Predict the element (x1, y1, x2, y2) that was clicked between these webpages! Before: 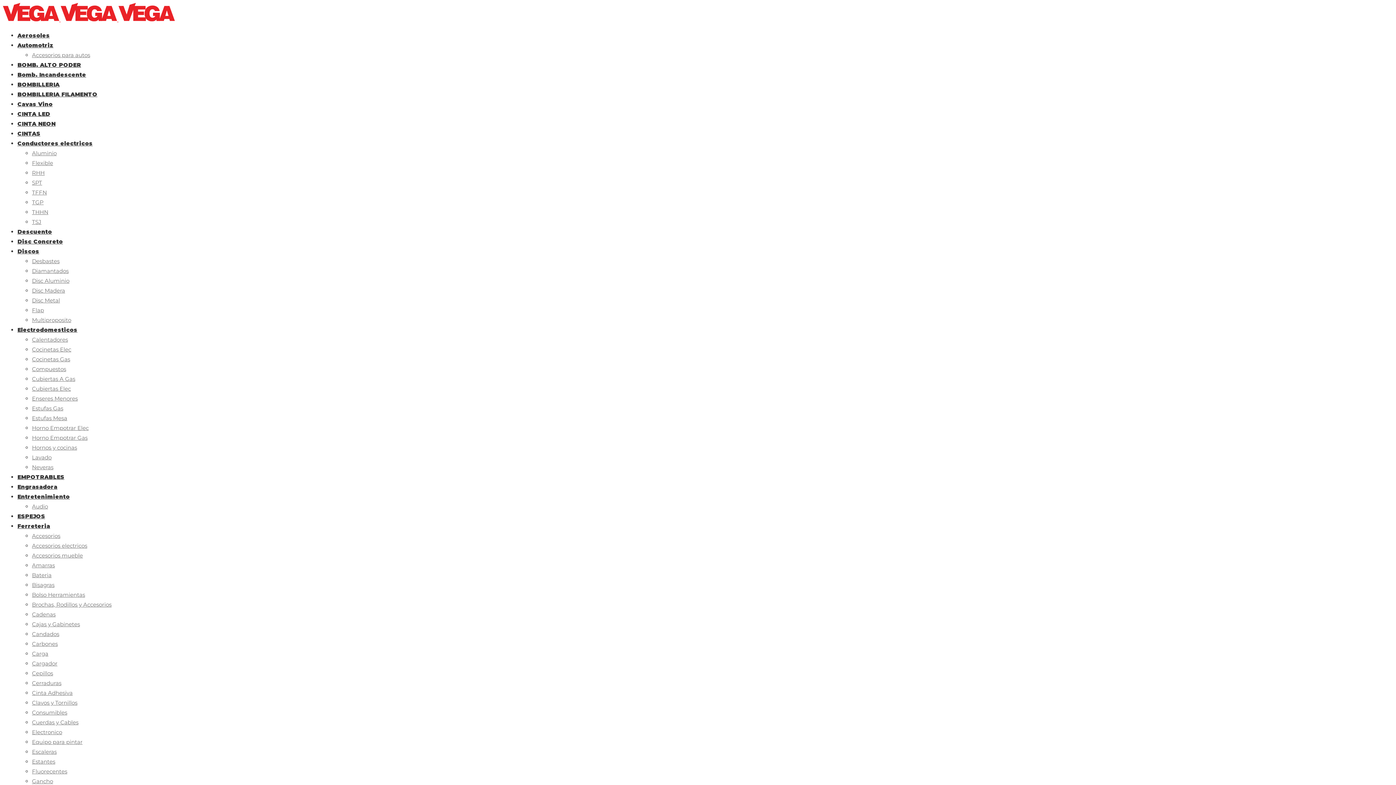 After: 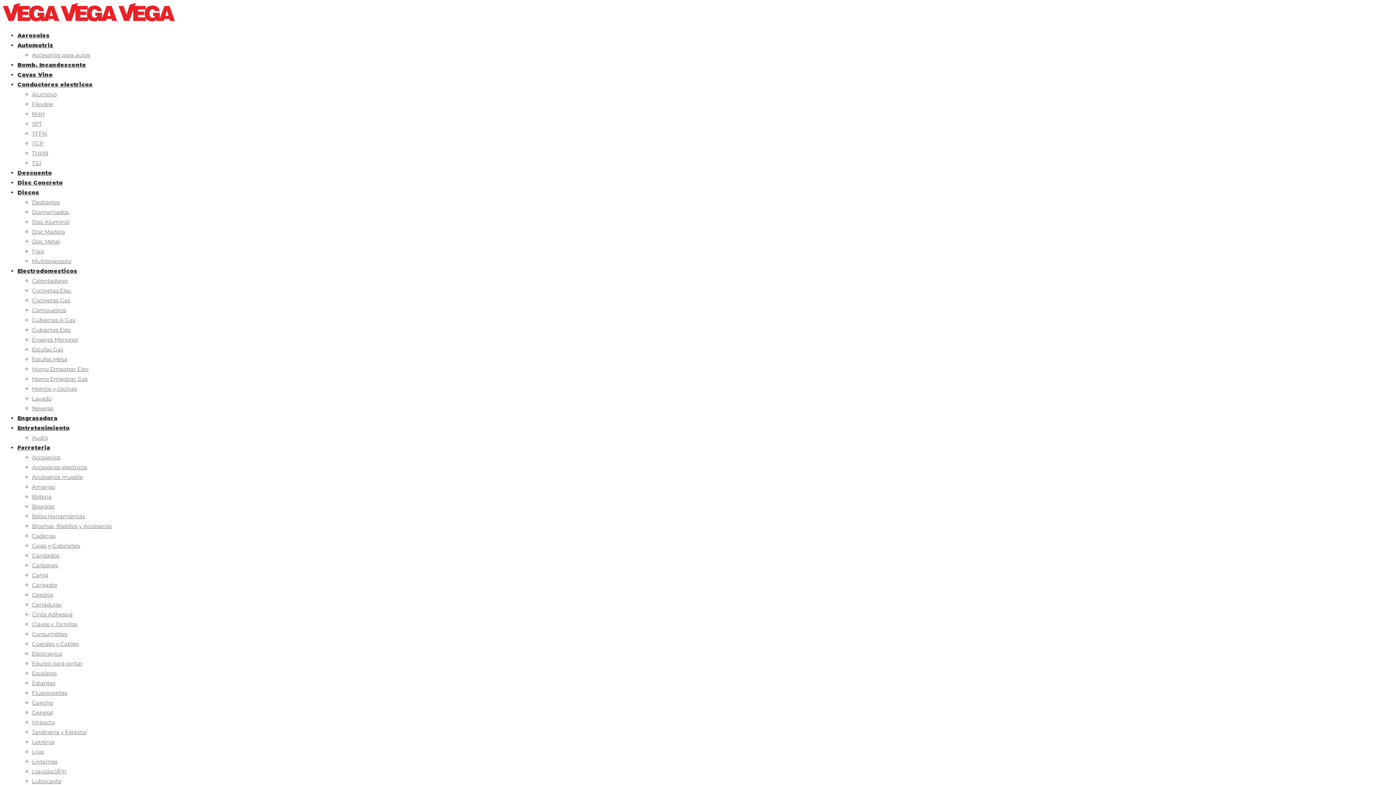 Action: label: Fluorecentes bbox: (32, 767, 67, 775)